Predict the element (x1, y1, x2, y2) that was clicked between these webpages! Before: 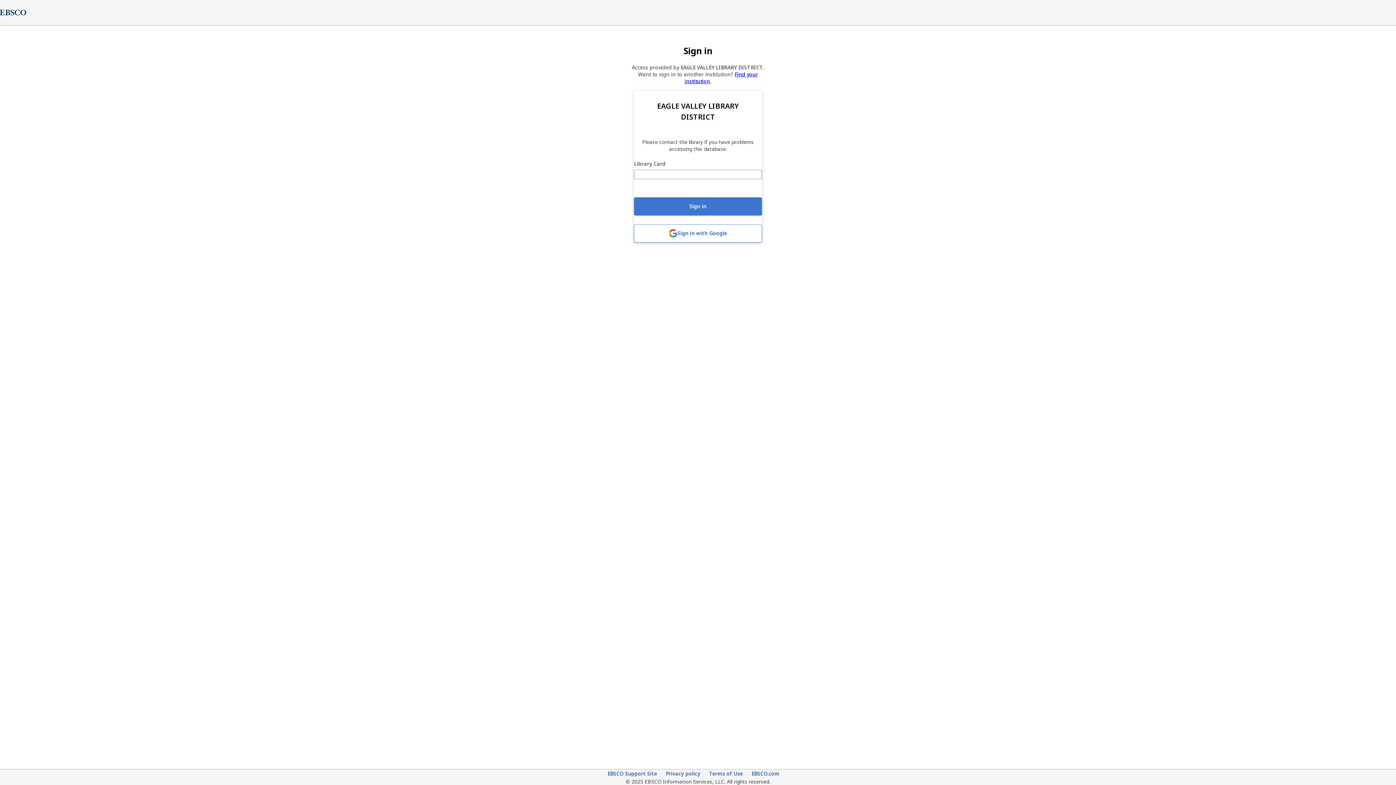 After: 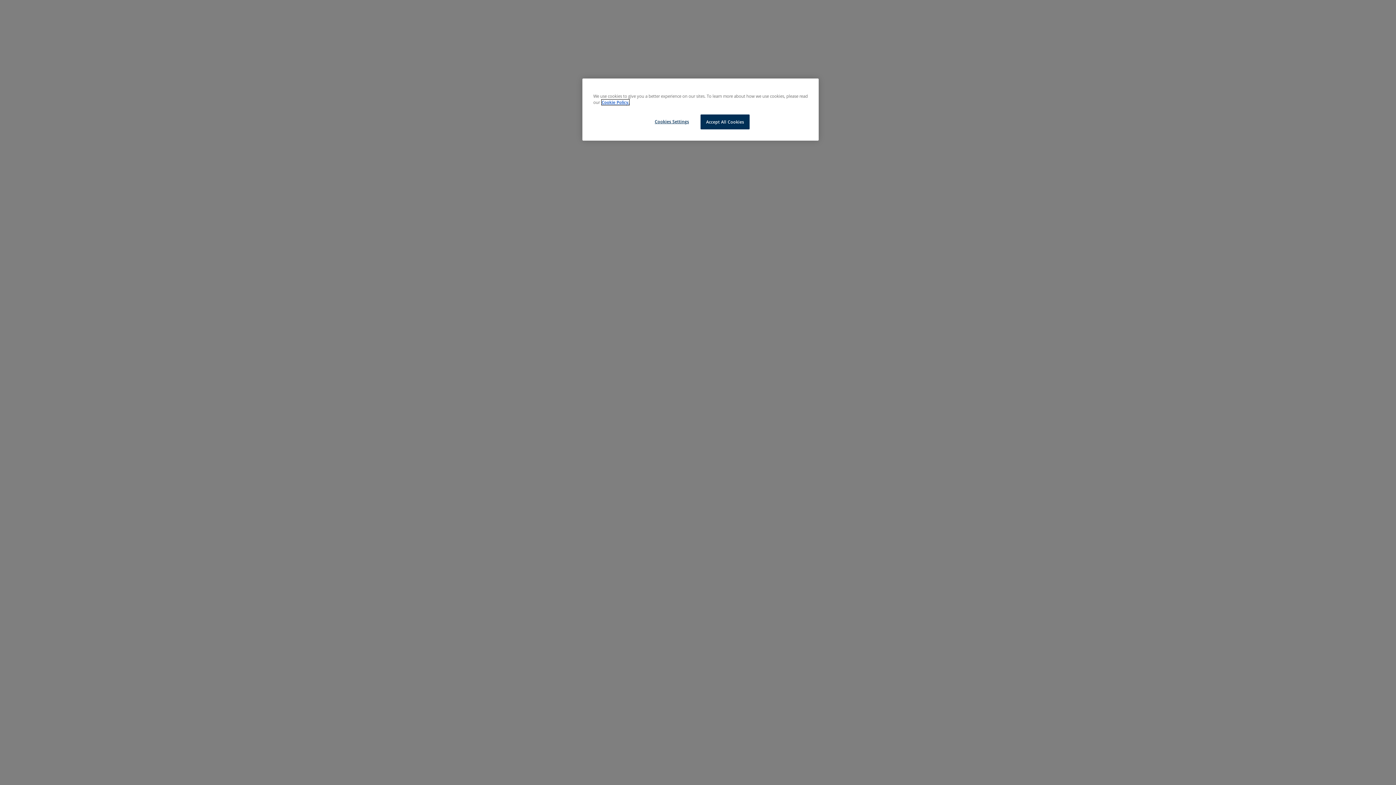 Action: bbox: (607, 770, 657, 778) label: EBSCO Support Site